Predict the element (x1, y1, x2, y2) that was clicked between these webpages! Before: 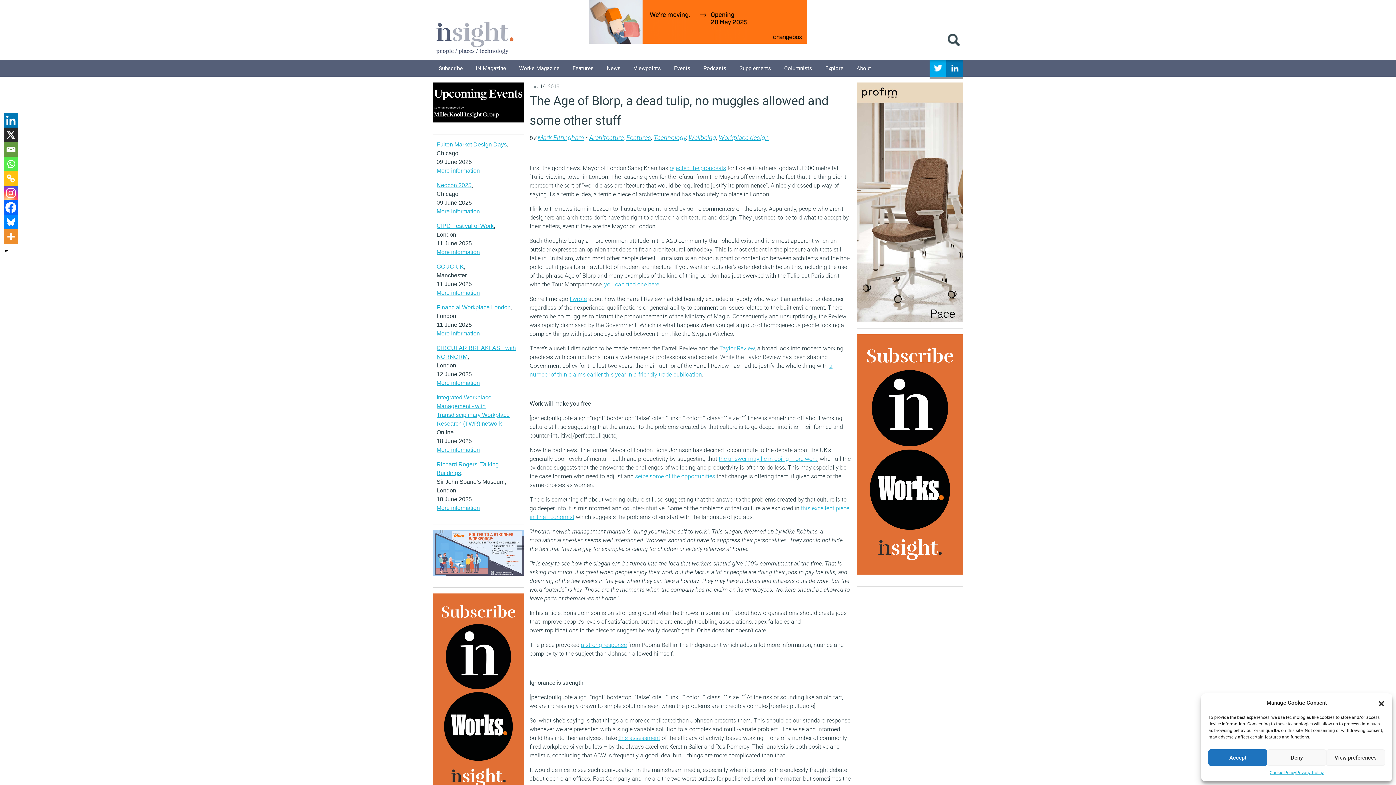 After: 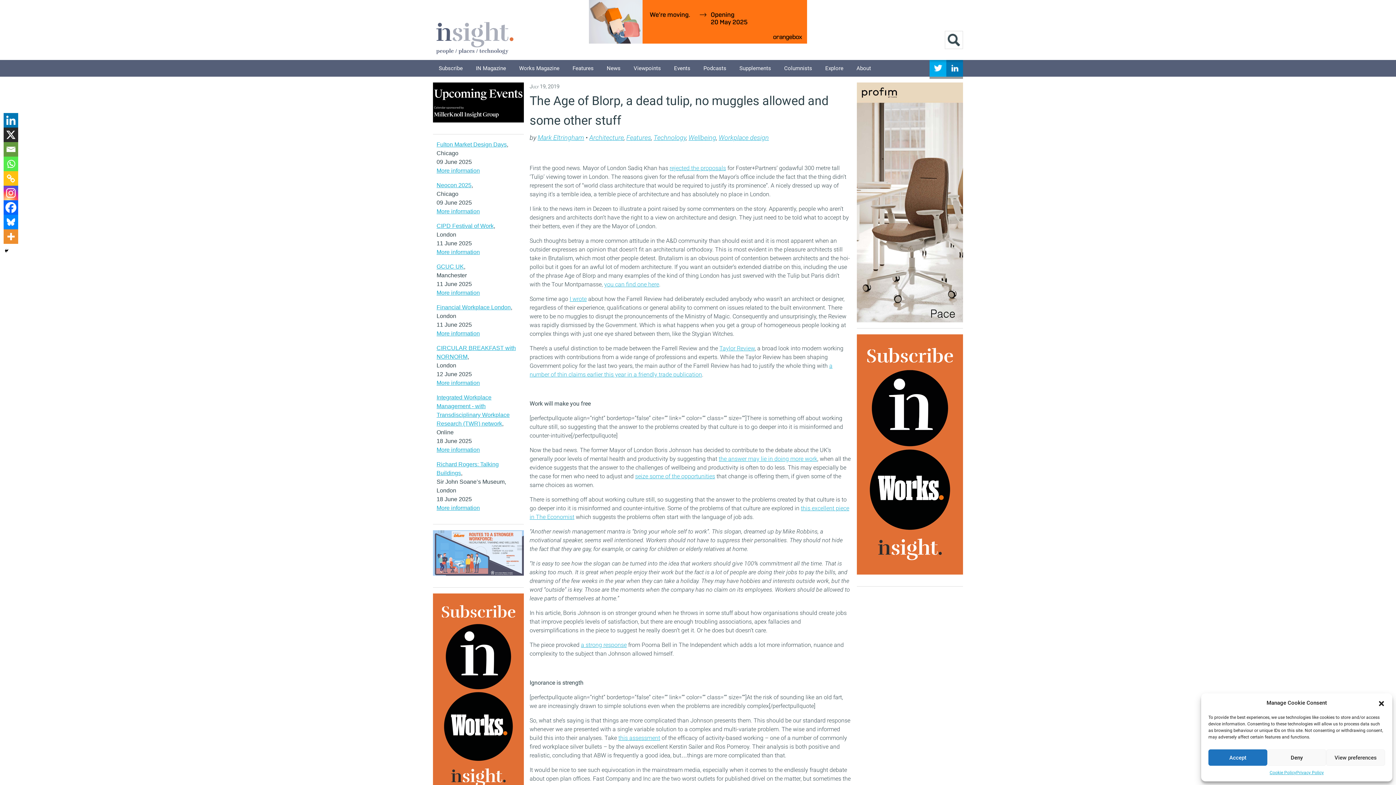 Action: label: More information bbox: (436, 330, 480, 336)